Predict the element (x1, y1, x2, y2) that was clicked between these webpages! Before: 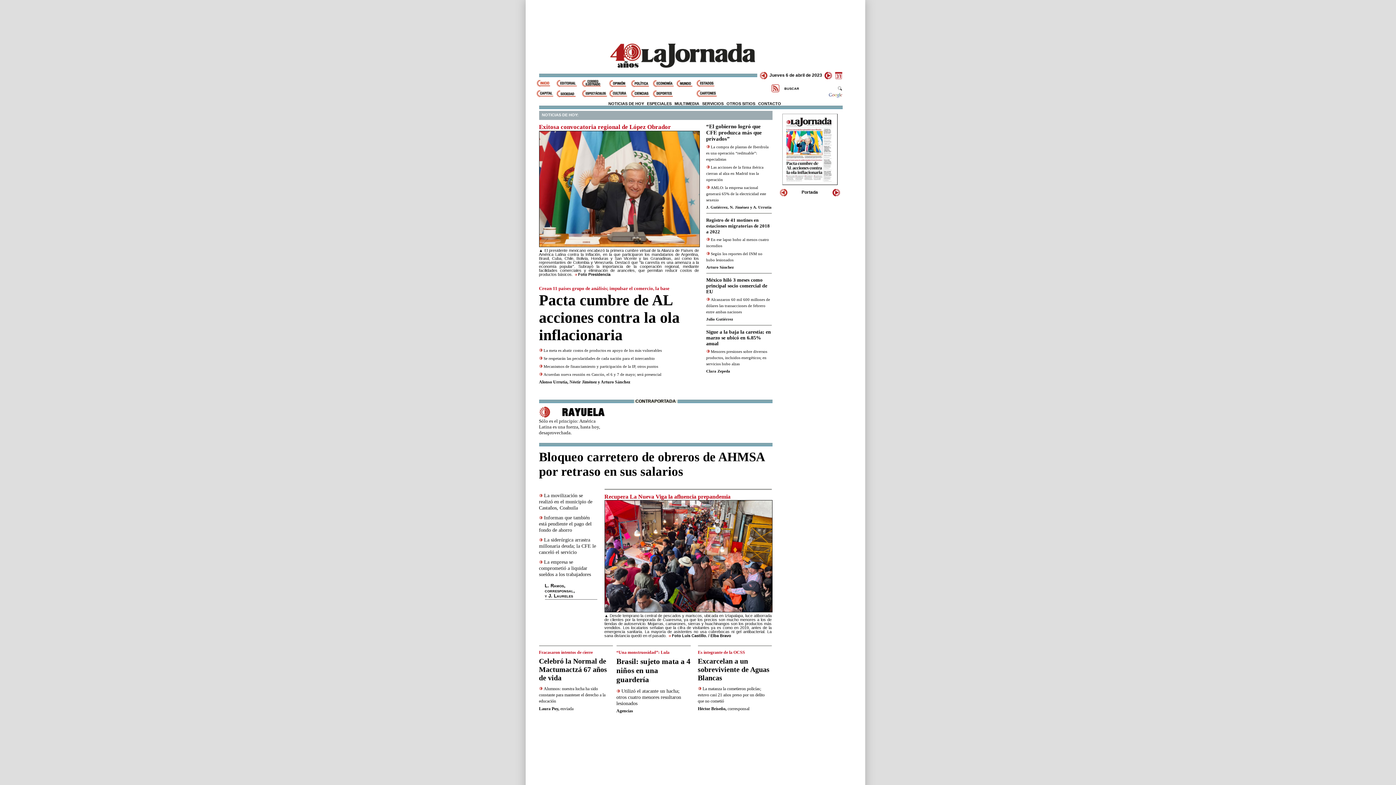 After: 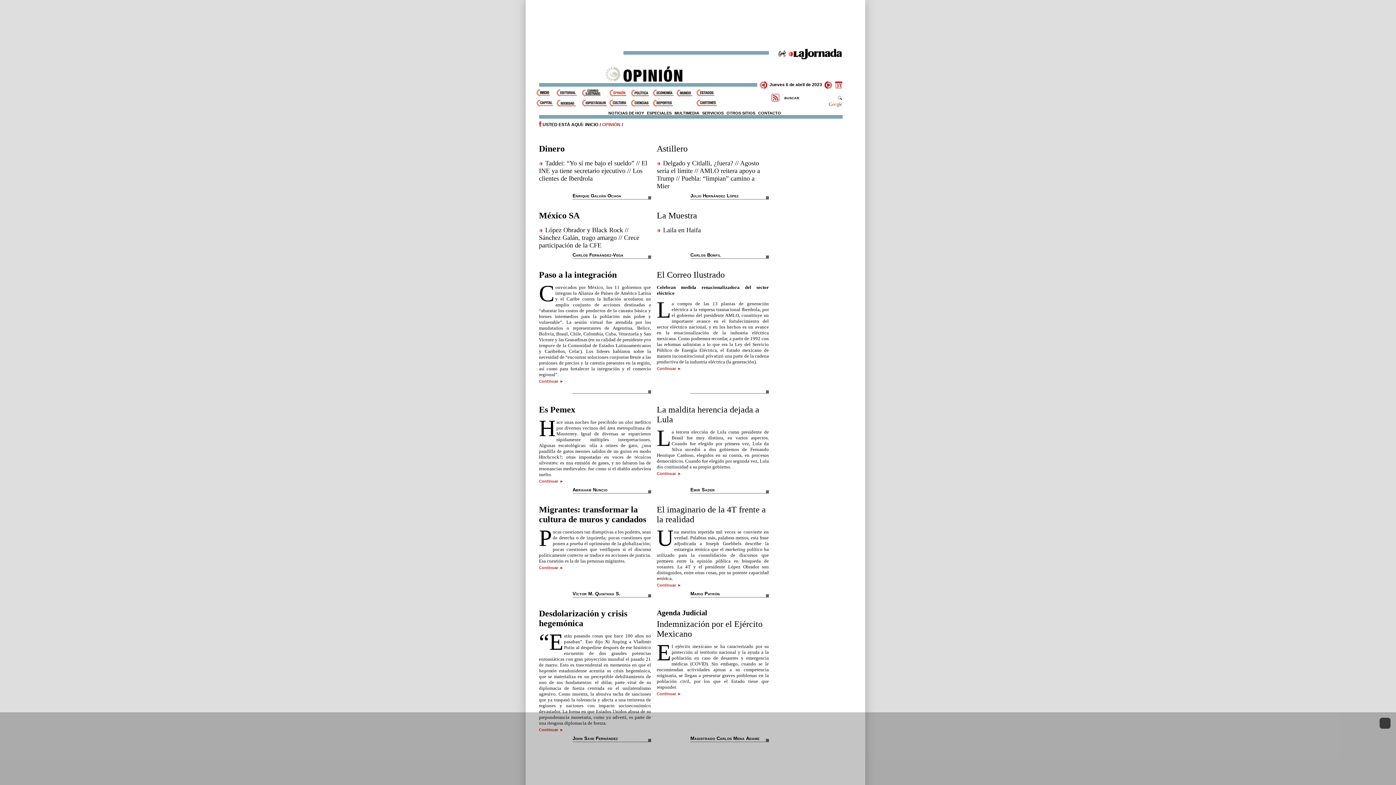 Action: bbox: (608, 80, 630, 87) label: Opinión